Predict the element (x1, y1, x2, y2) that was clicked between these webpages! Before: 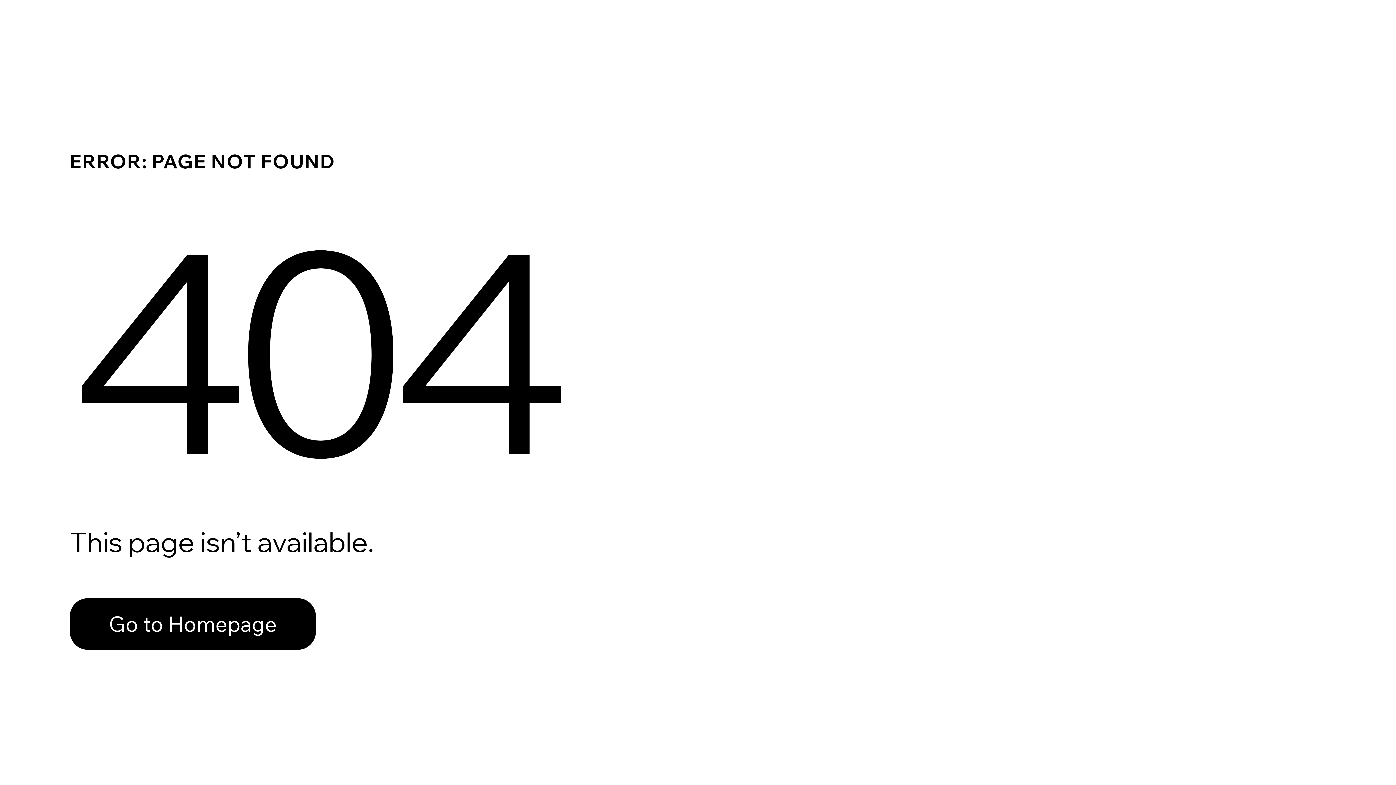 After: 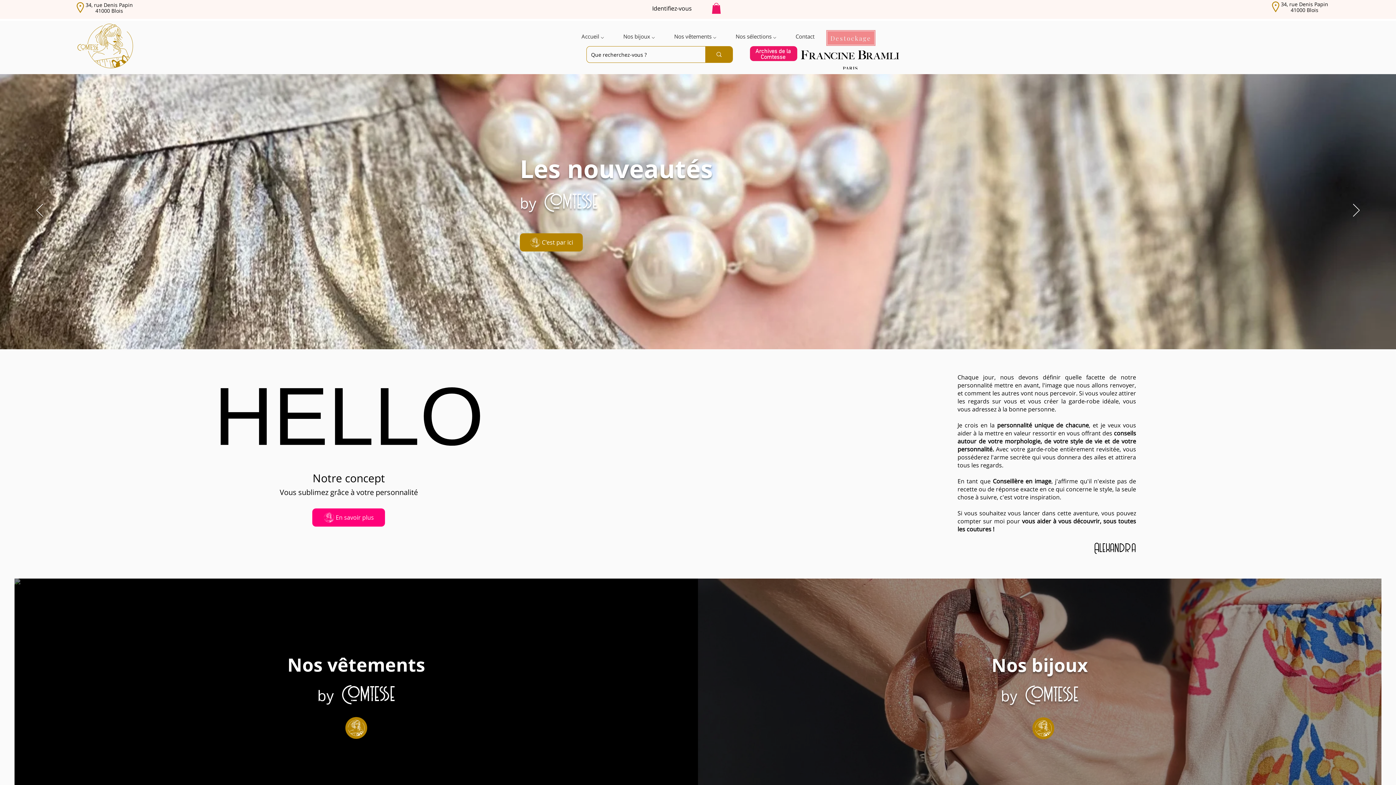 Action: label: Go to Homepage bbox: (69, 582, 768, 659)